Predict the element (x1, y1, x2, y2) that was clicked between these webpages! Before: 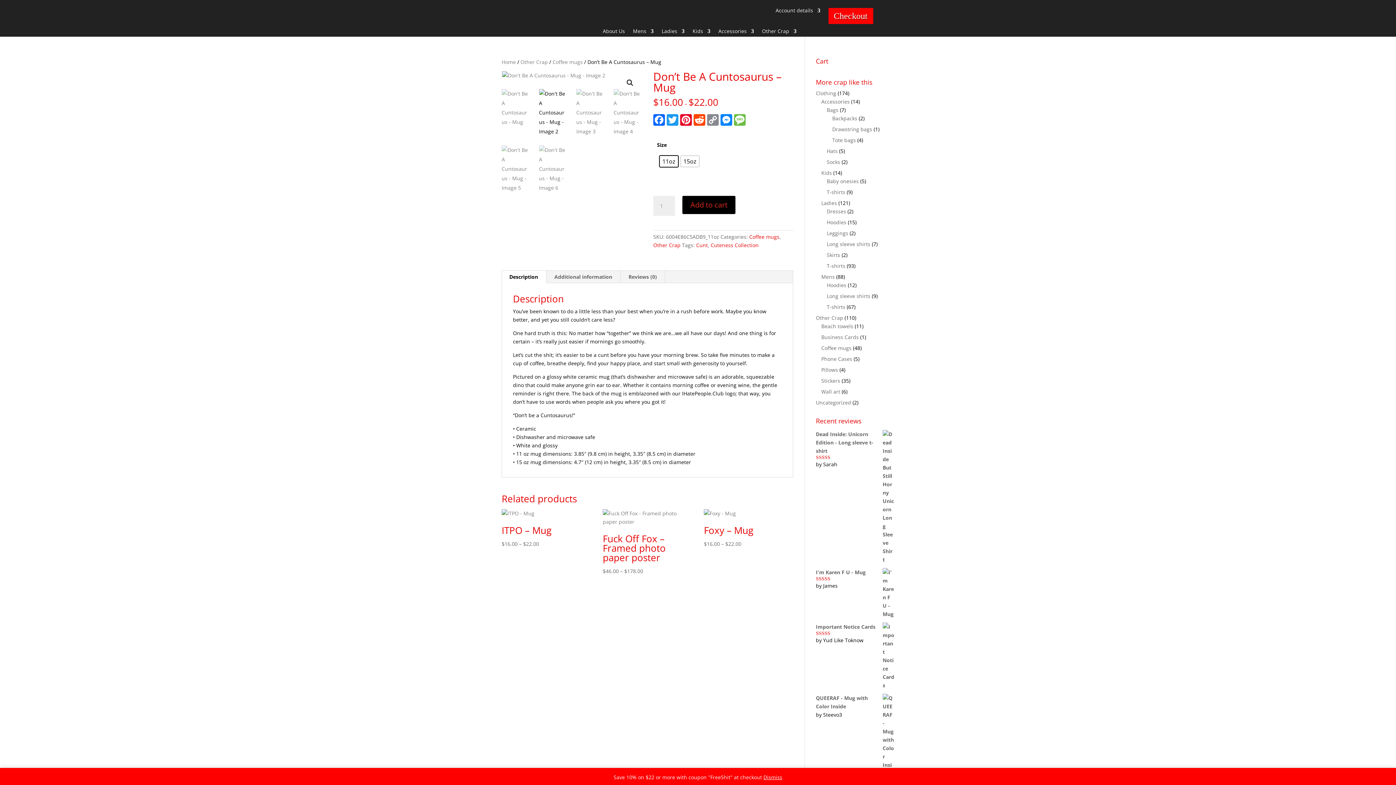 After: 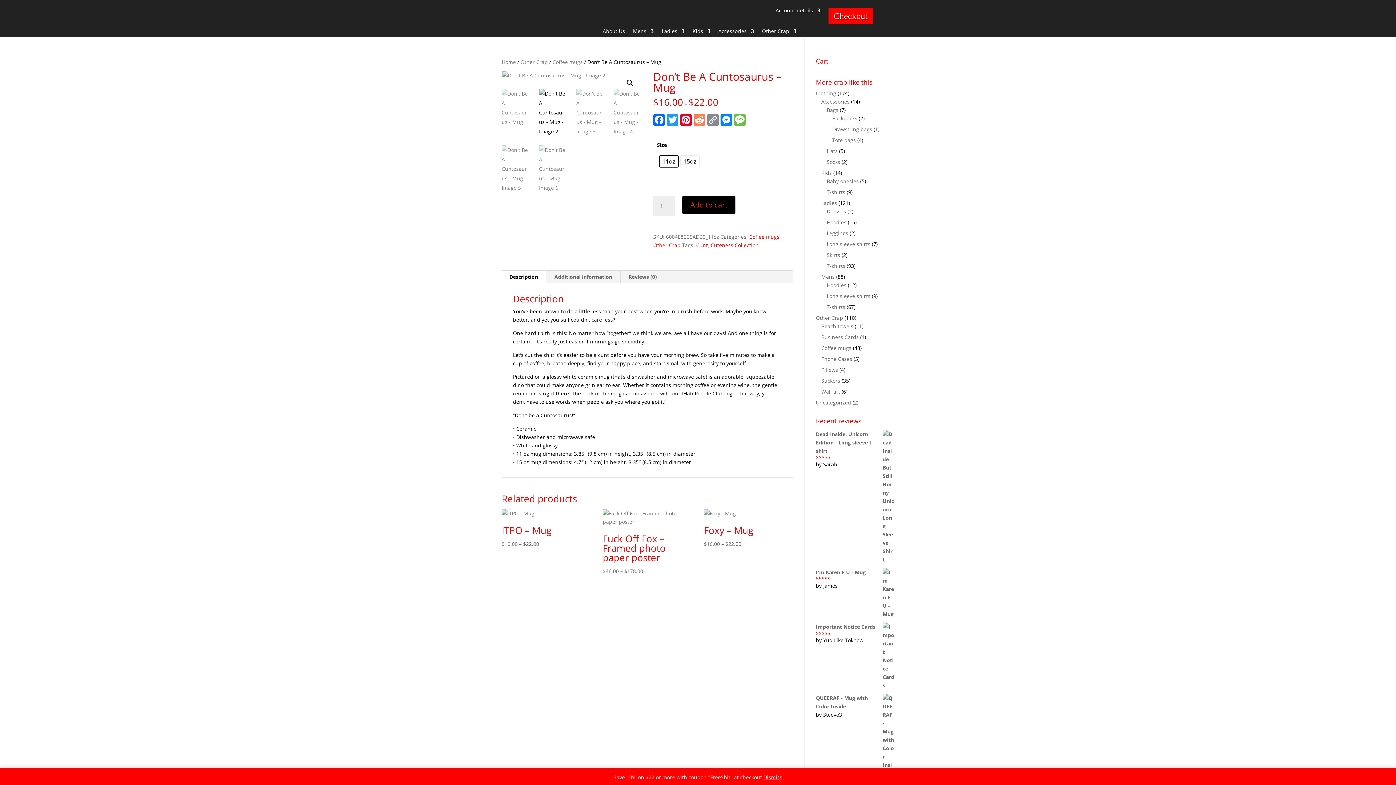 Action: label: Reddit bbox: (693, 114, 707, 125)